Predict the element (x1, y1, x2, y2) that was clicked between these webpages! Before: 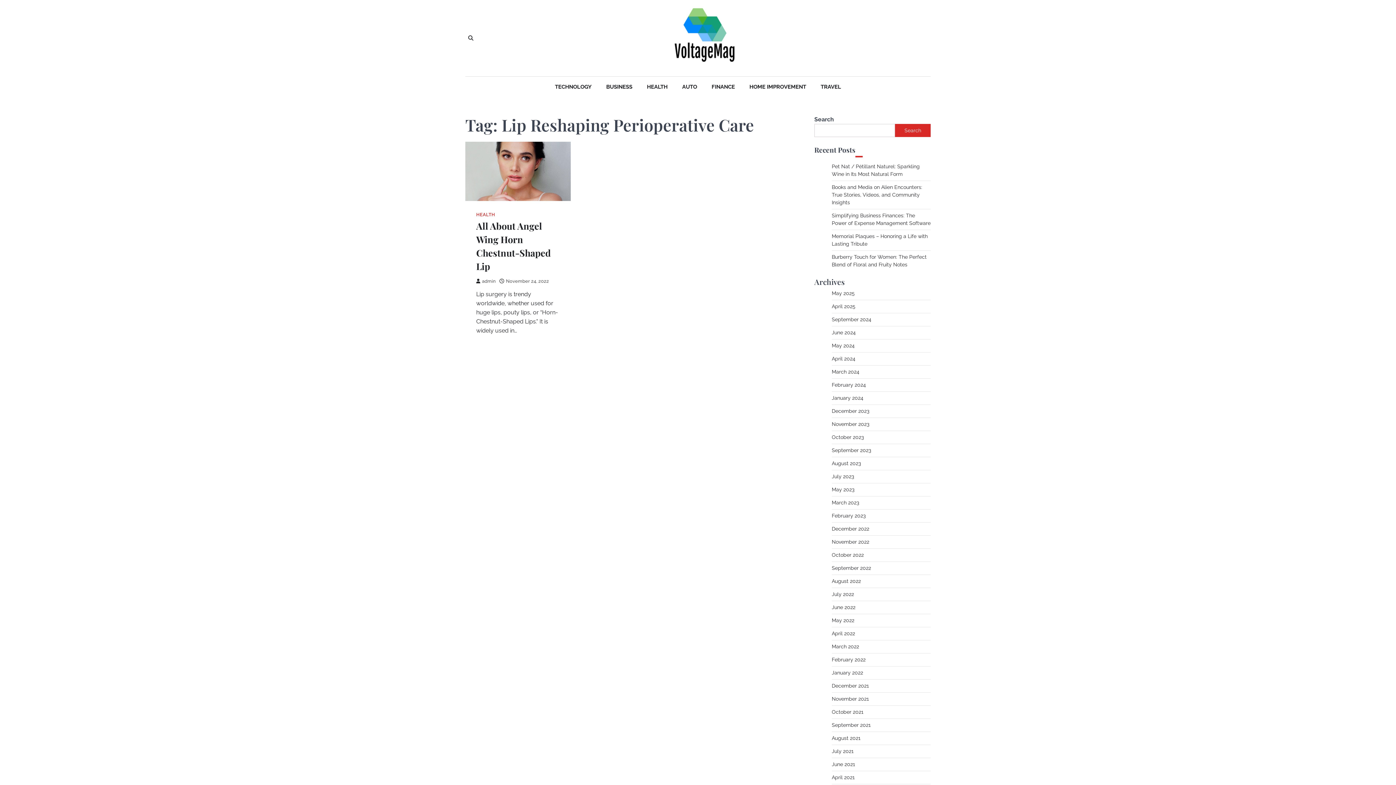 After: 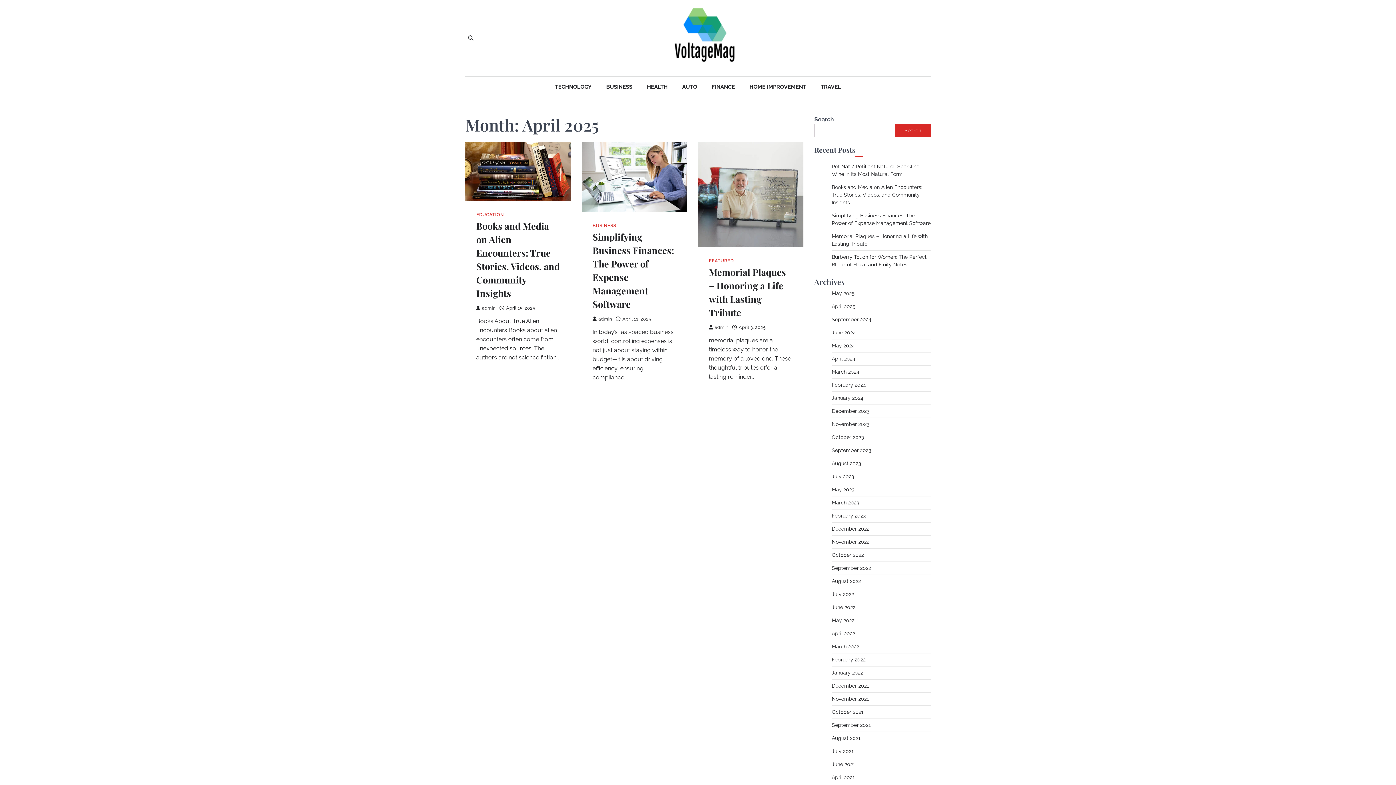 Action: bbox: (832, 303, 855, 309) label: April 2025